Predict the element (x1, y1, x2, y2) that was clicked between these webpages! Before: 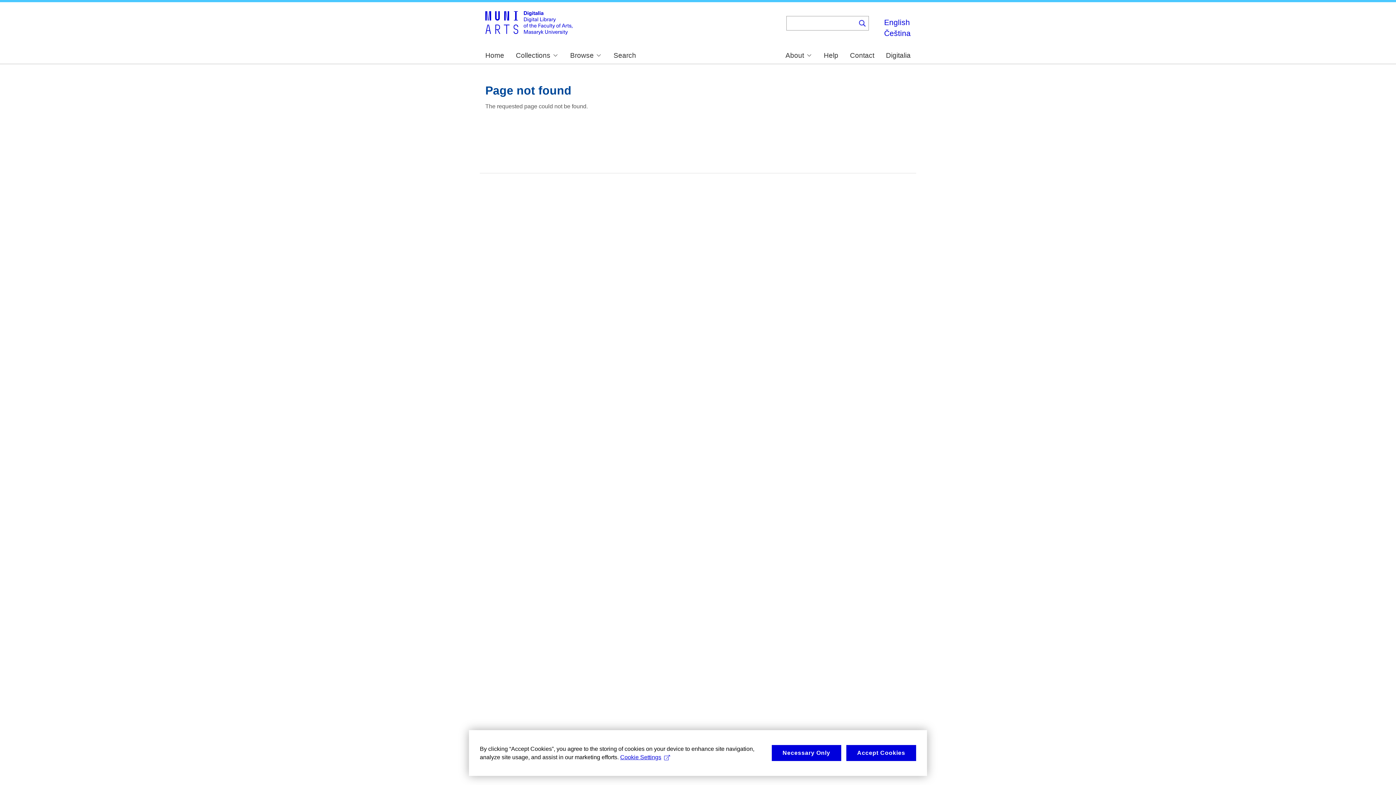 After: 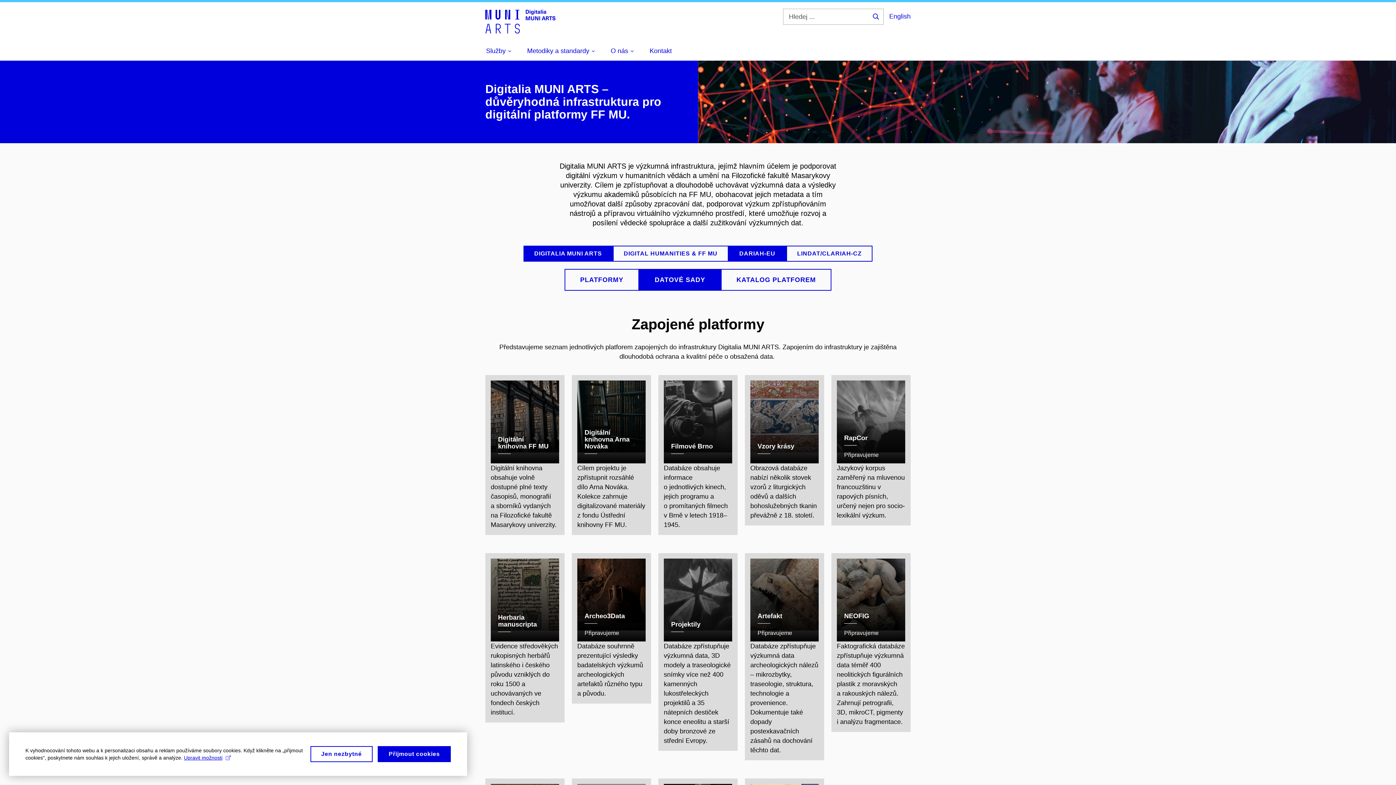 Action: label: Digitalia bbox: (886, 52, 910, 59)